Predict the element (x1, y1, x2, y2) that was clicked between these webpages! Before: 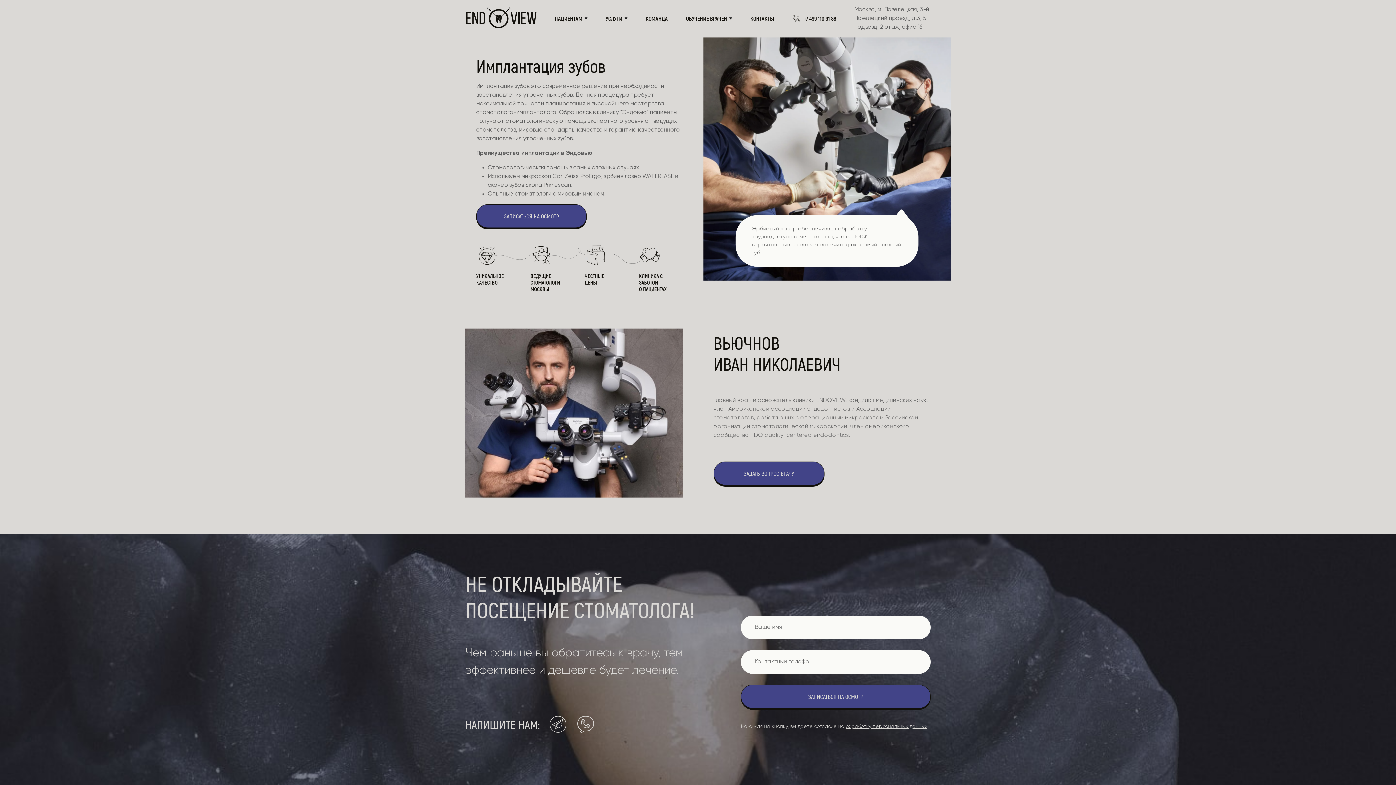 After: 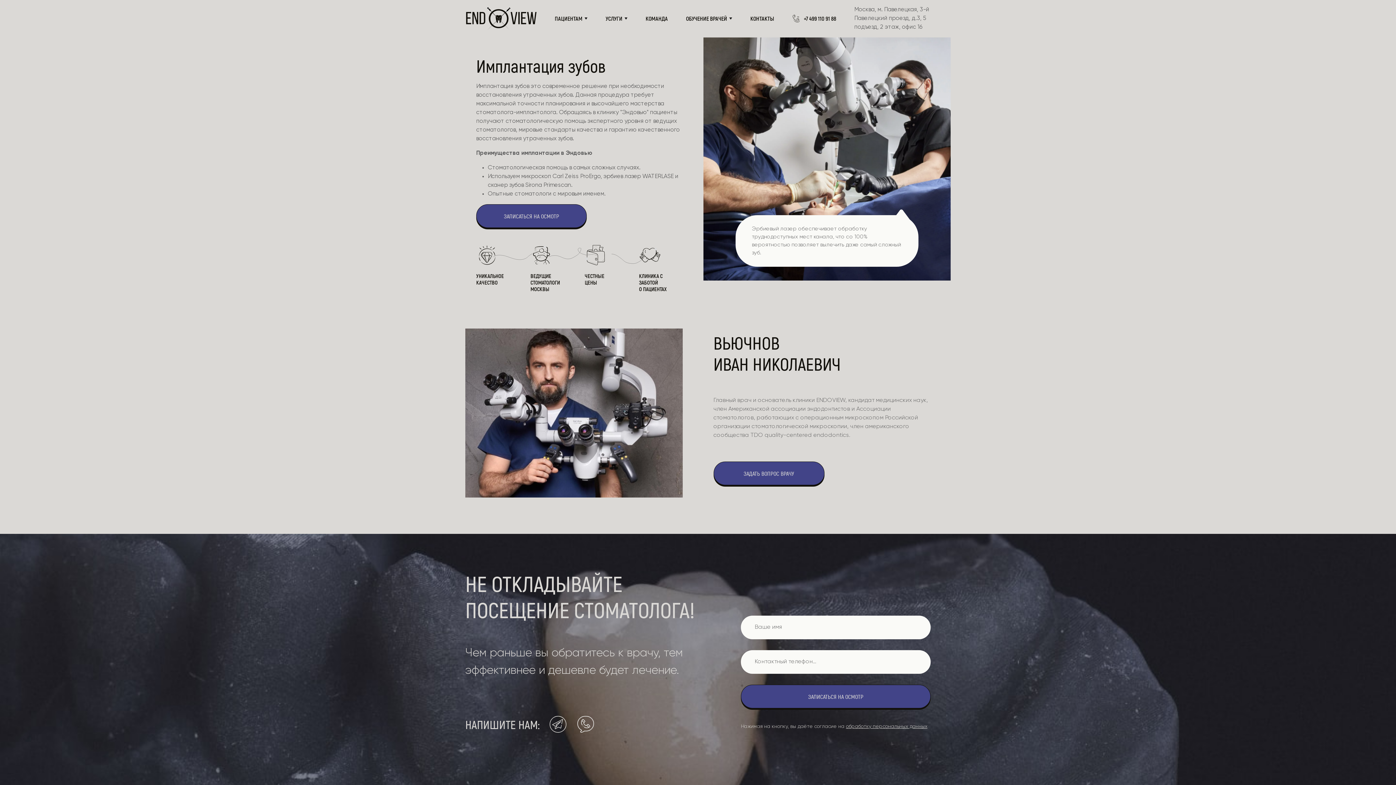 Action: bbox: (792, 14, 836, 22) label: +7 499 110 91 88